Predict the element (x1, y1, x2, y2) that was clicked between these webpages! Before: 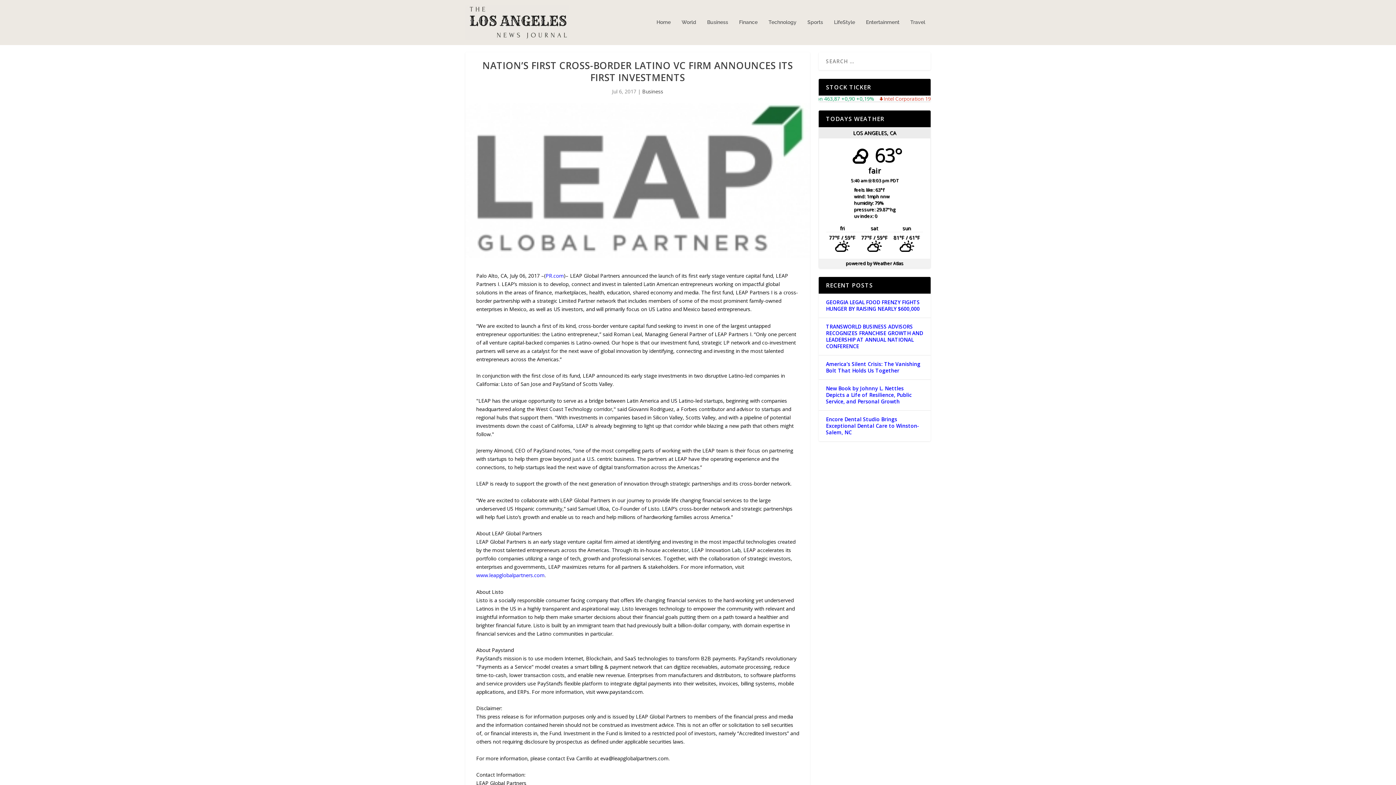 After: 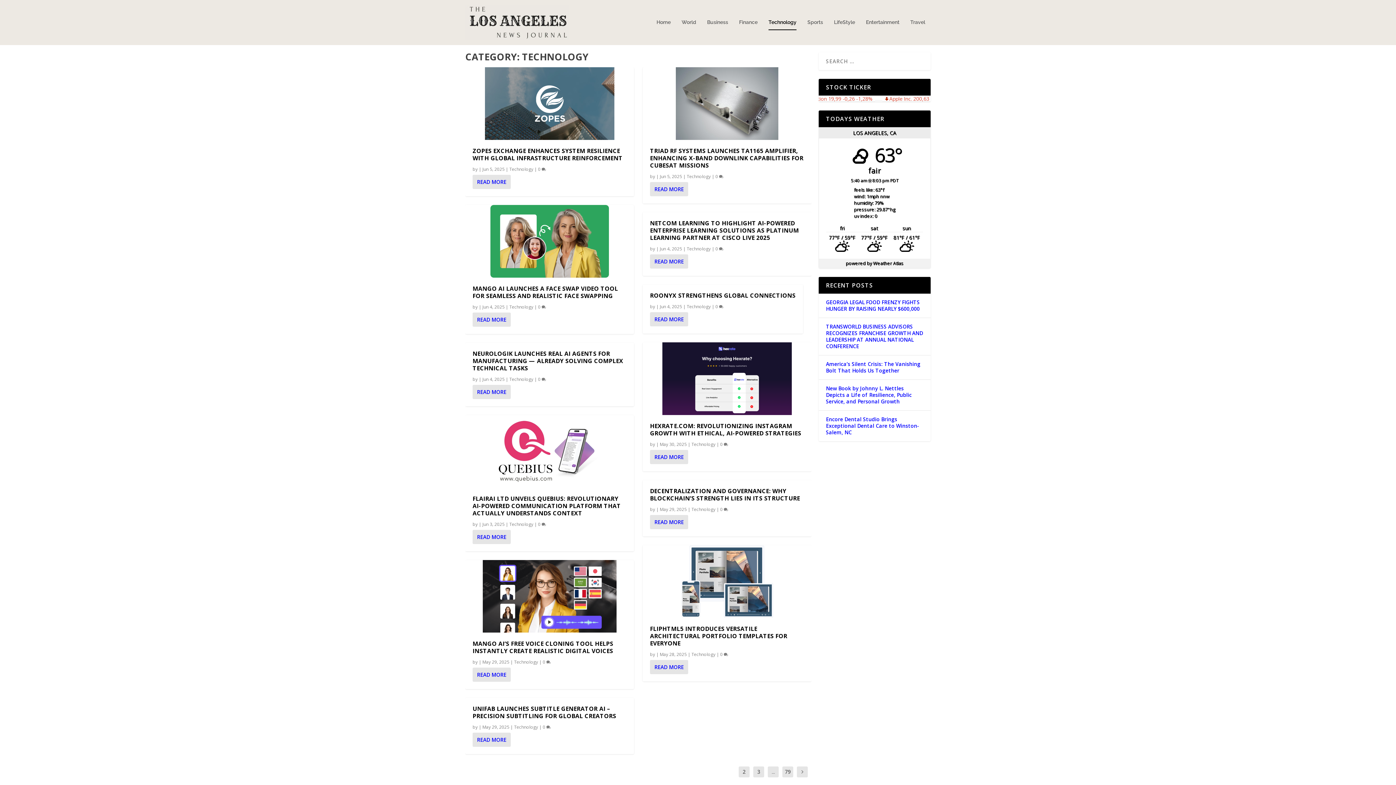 Action: bbox: (768, 19, 796, 45) label: Technology